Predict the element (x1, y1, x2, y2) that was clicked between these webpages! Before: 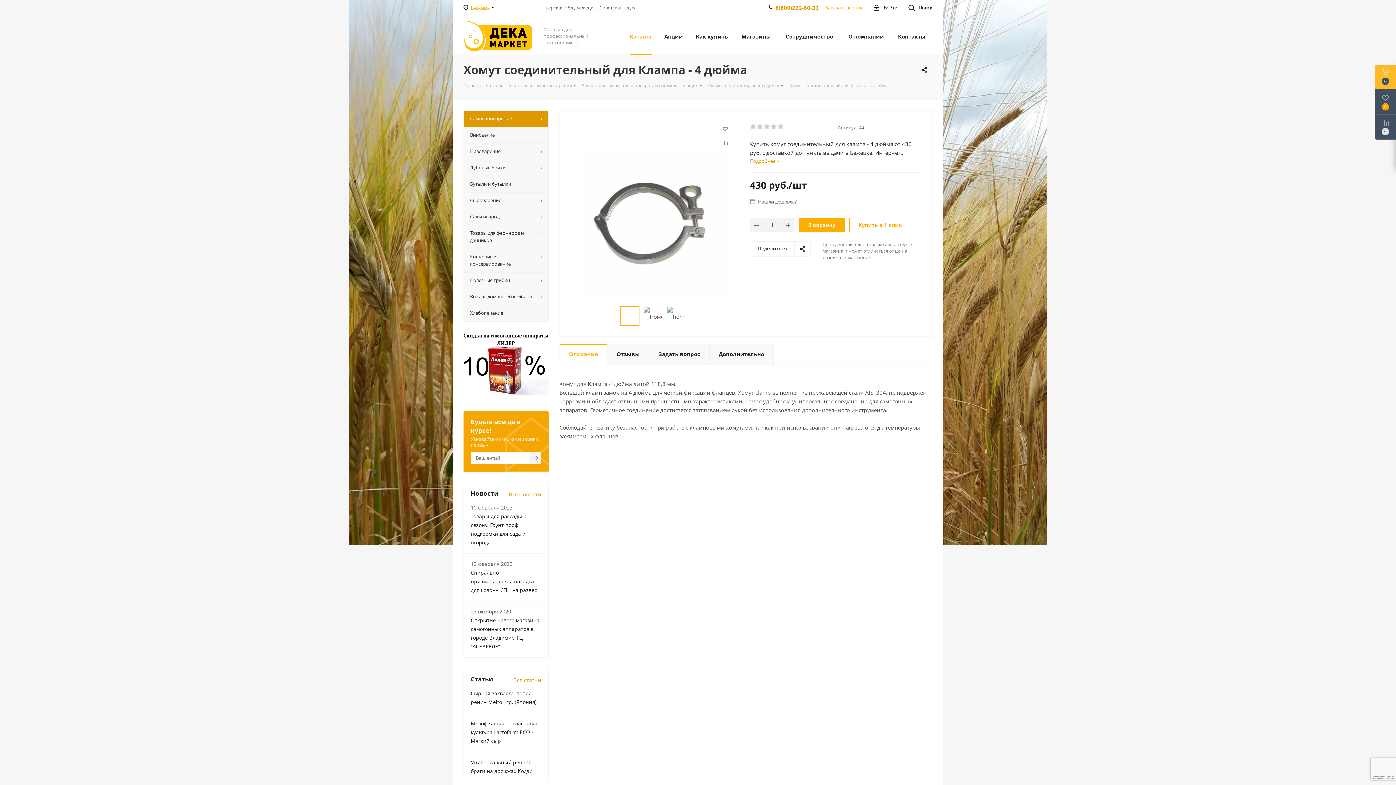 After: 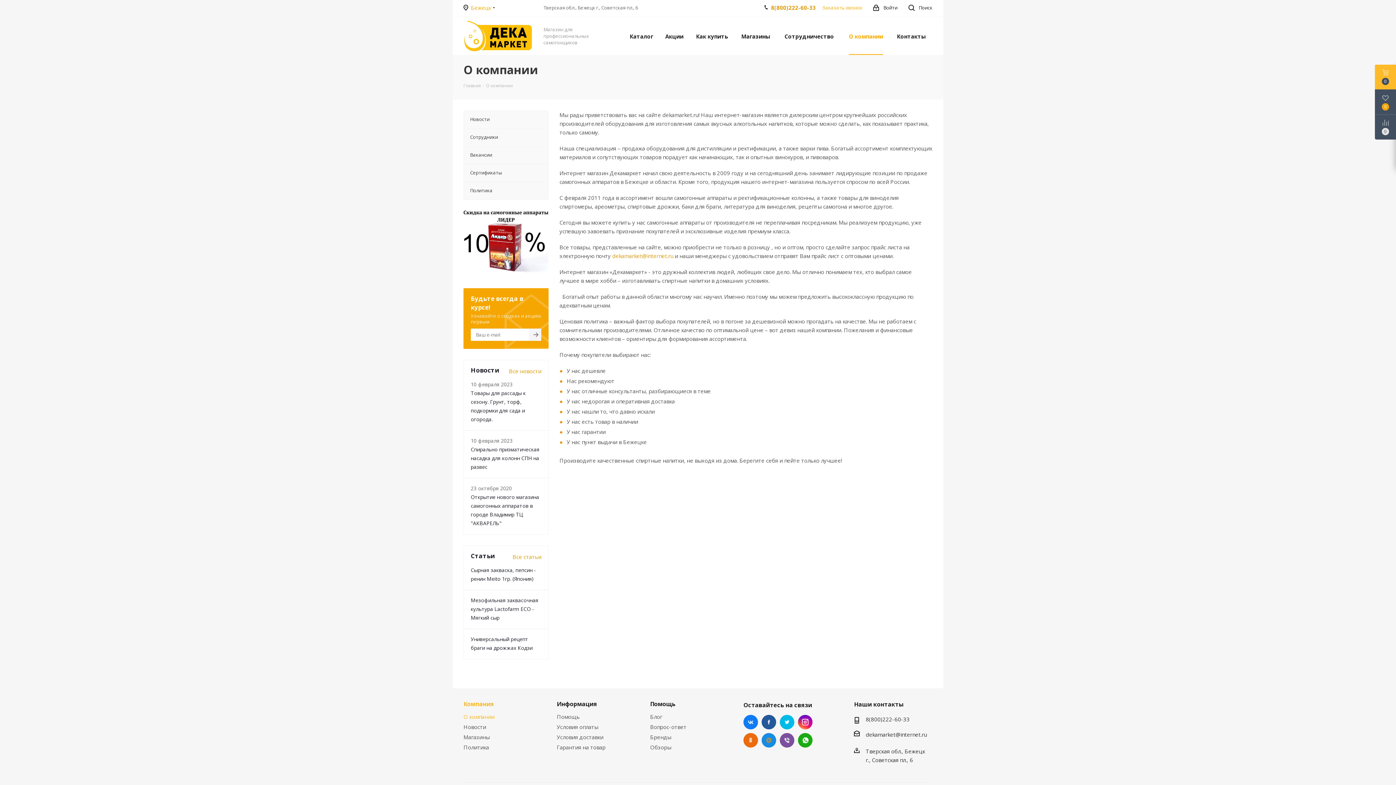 Action: bbox: (844, 17, 888, 54) label: О компании